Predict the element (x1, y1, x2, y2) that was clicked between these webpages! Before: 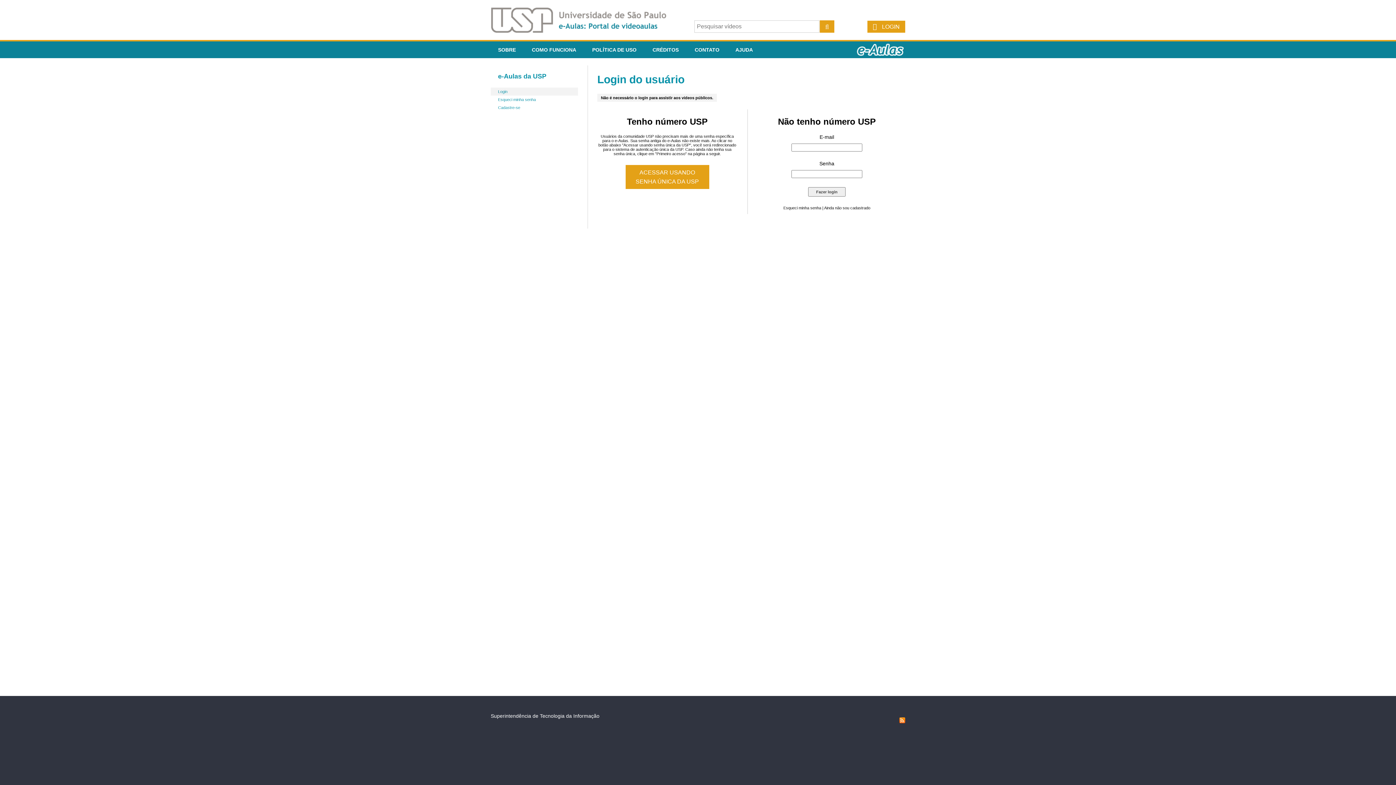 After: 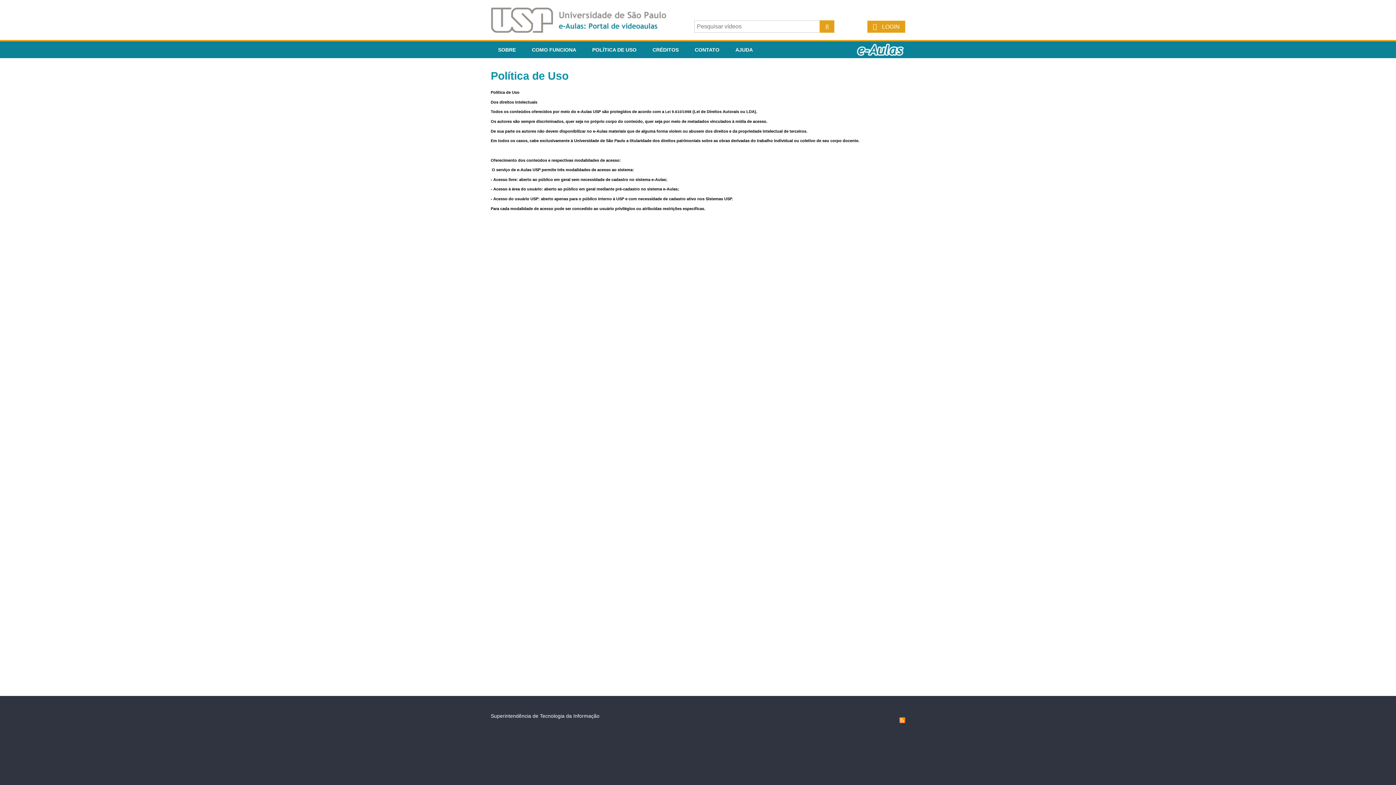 Action: label: POLÍTICA DE USO bbox: (585, 41, 644, 58)